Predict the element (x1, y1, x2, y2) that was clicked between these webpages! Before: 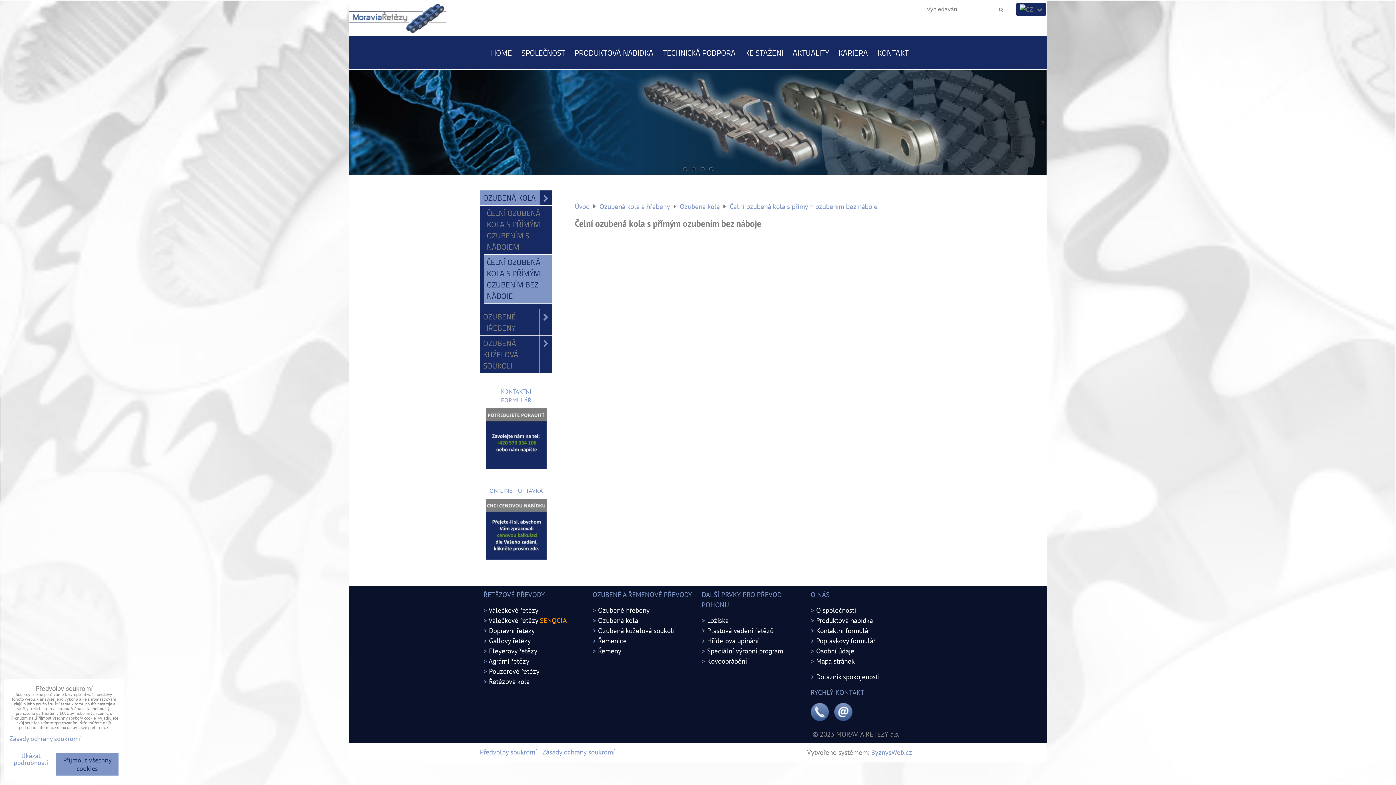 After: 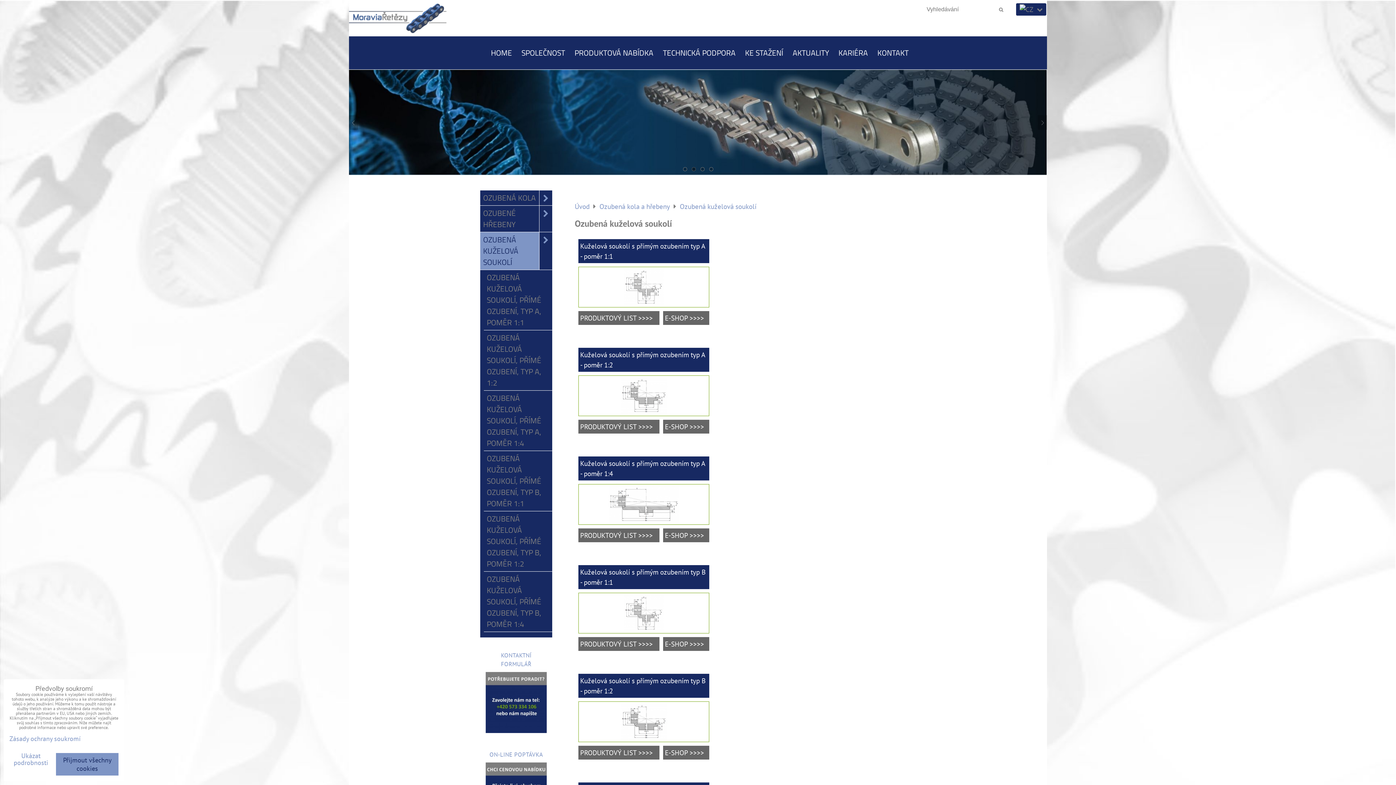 Action: label: OZUBENÁ KUŽELOVÁ SOUKOLÍ bbox: (480, 336, 552, 373)